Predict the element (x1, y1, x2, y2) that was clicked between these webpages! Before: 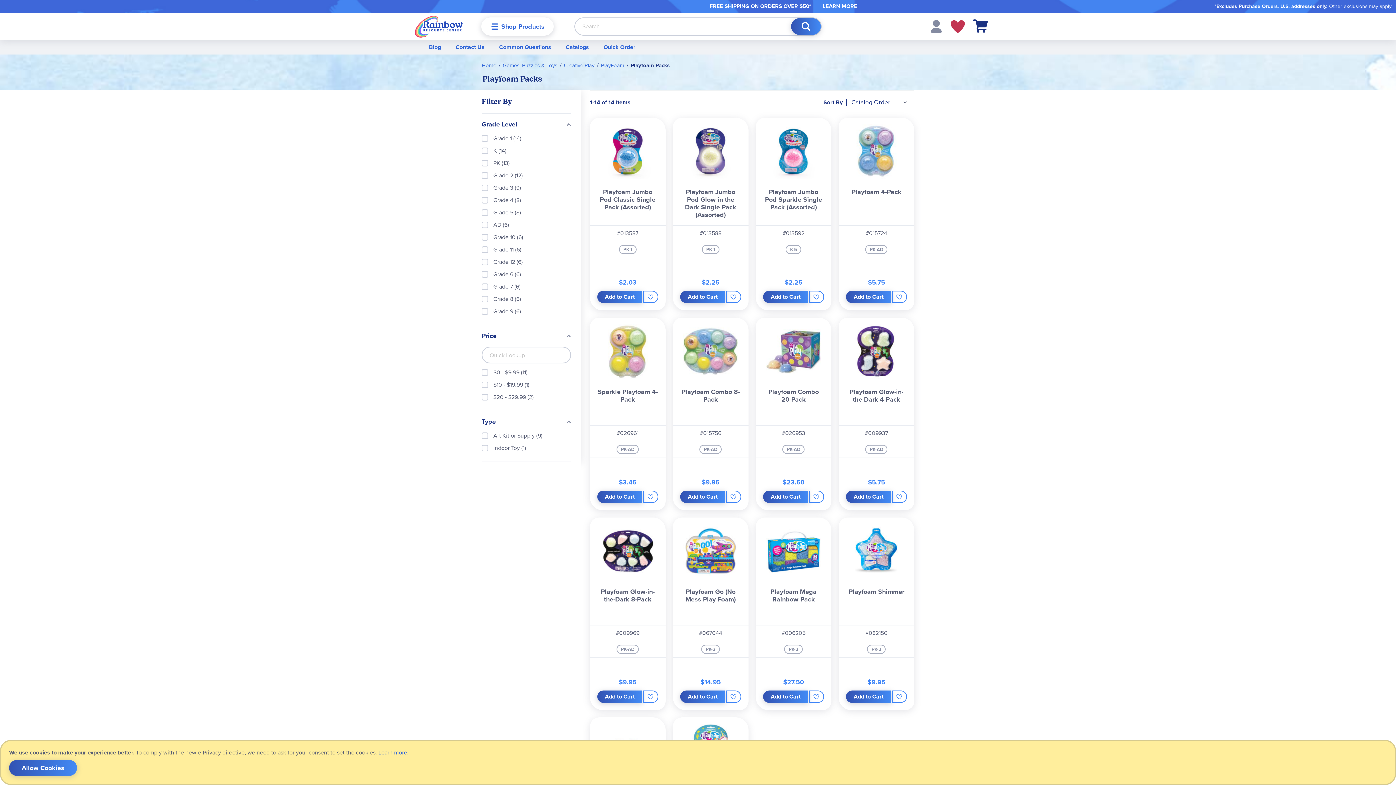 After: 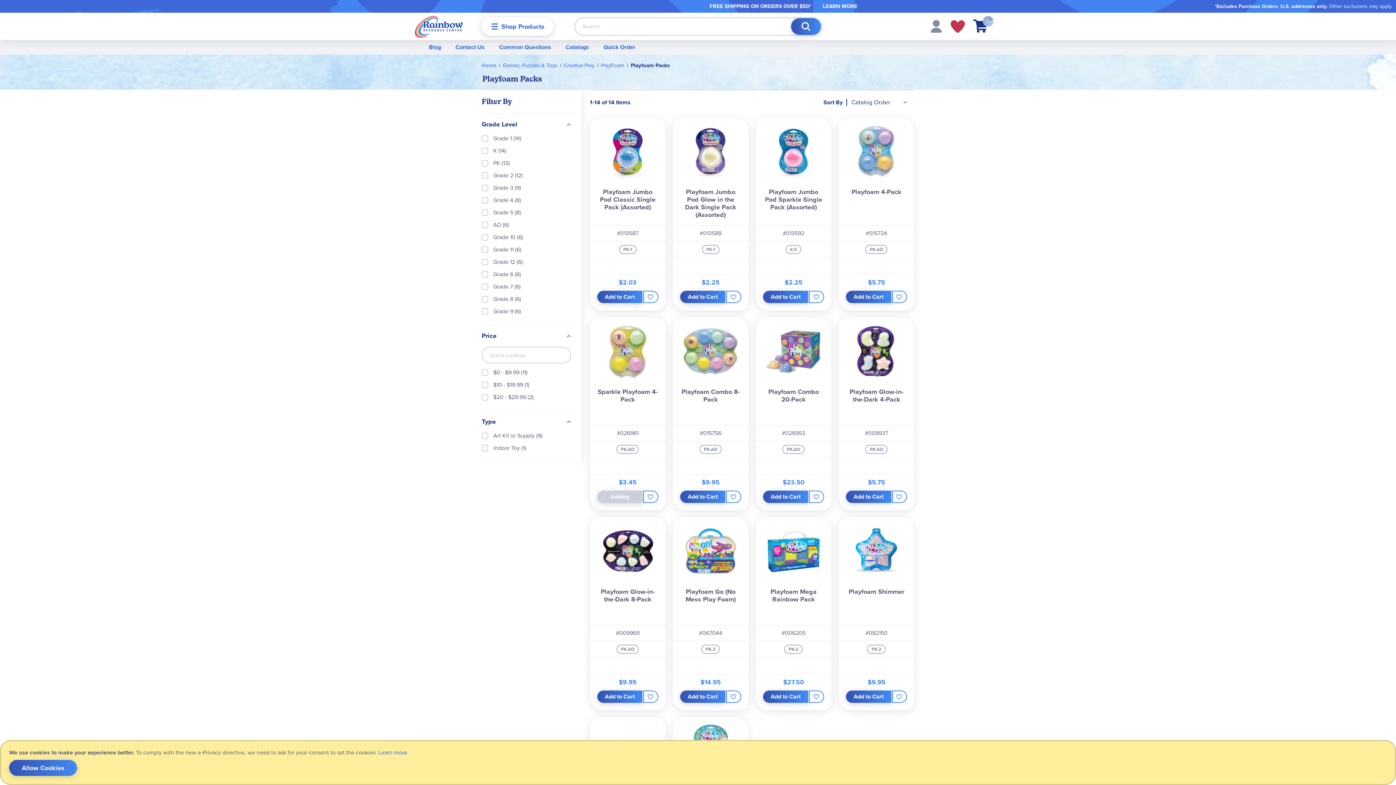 Action: label: Add to Cart bbox: (597, 490, 642, 503)